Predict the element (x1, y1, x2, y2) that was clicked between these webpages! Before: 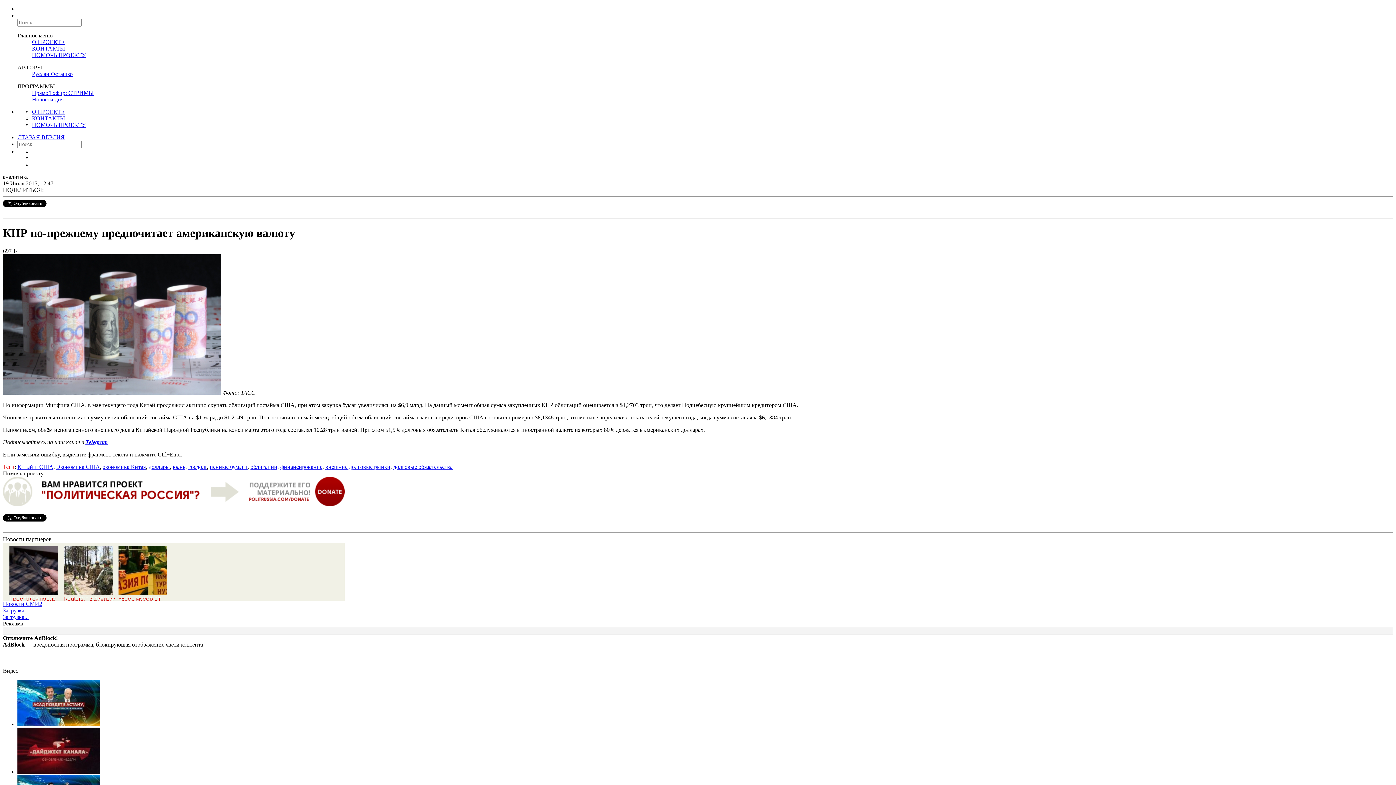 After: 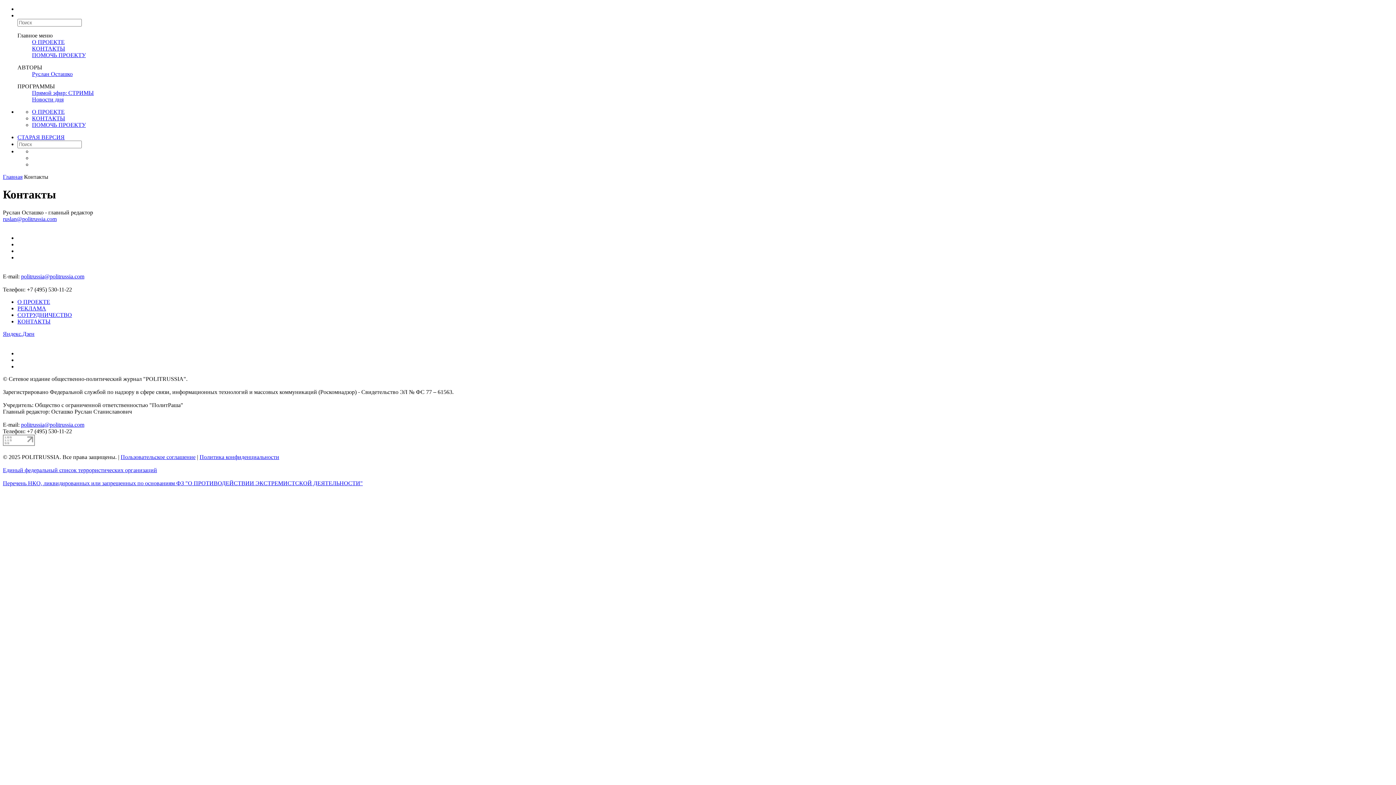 Action: label: КОНТАКТЫ bbox: (32, 45, 65, 51)